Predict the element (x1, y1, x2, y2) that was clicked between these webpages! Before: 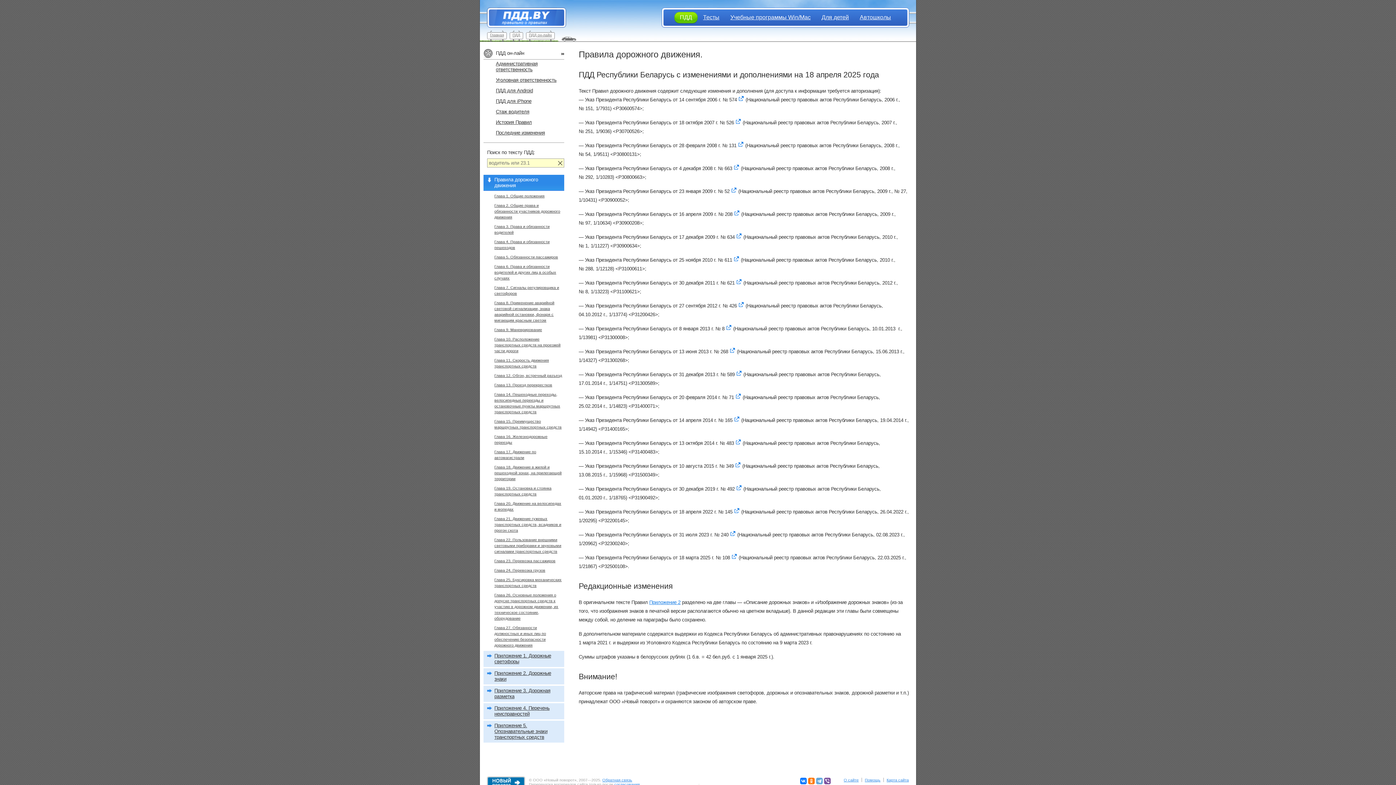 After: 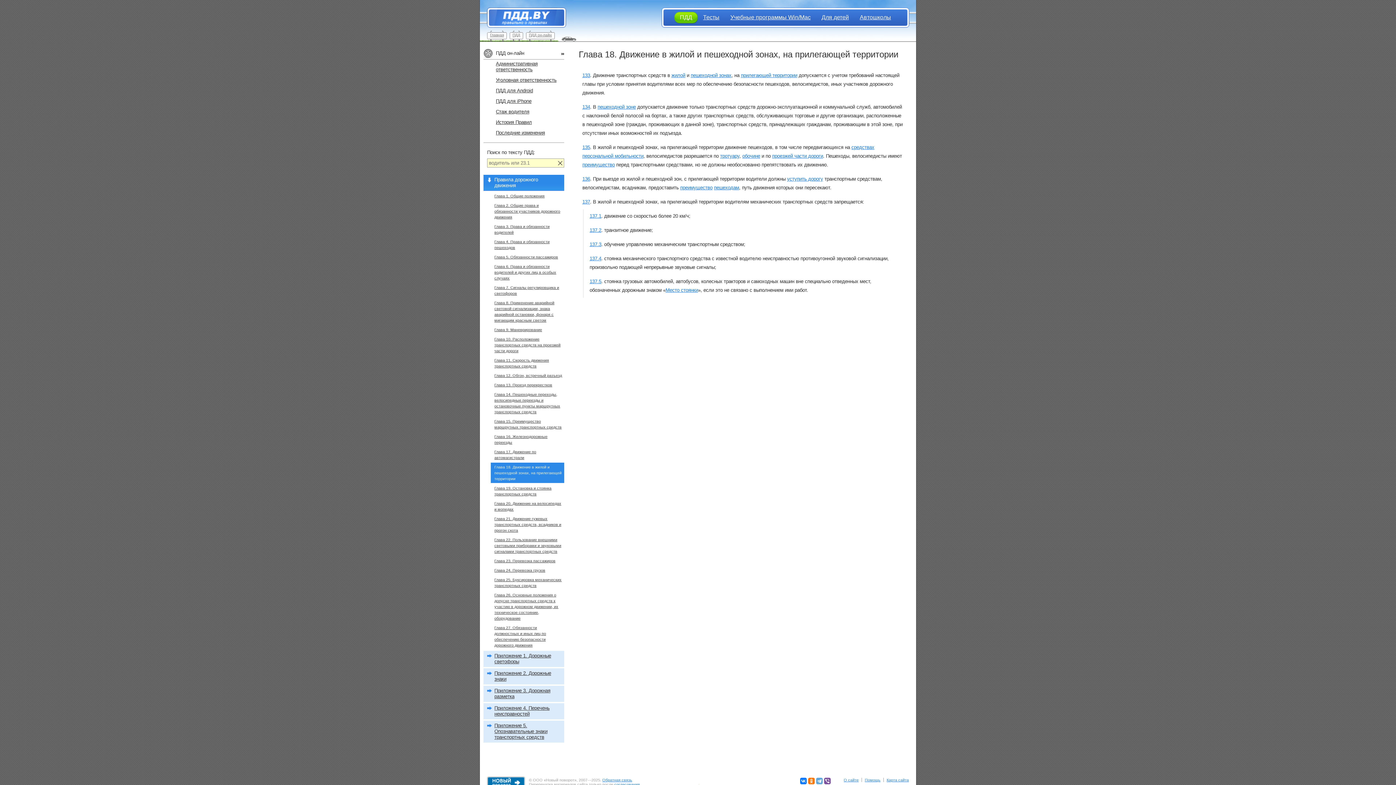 Action: bbox: (490, 462, 564, 483) label: Глава 18. Движение в жилой и пешеходной зонах, на прилегающей территории